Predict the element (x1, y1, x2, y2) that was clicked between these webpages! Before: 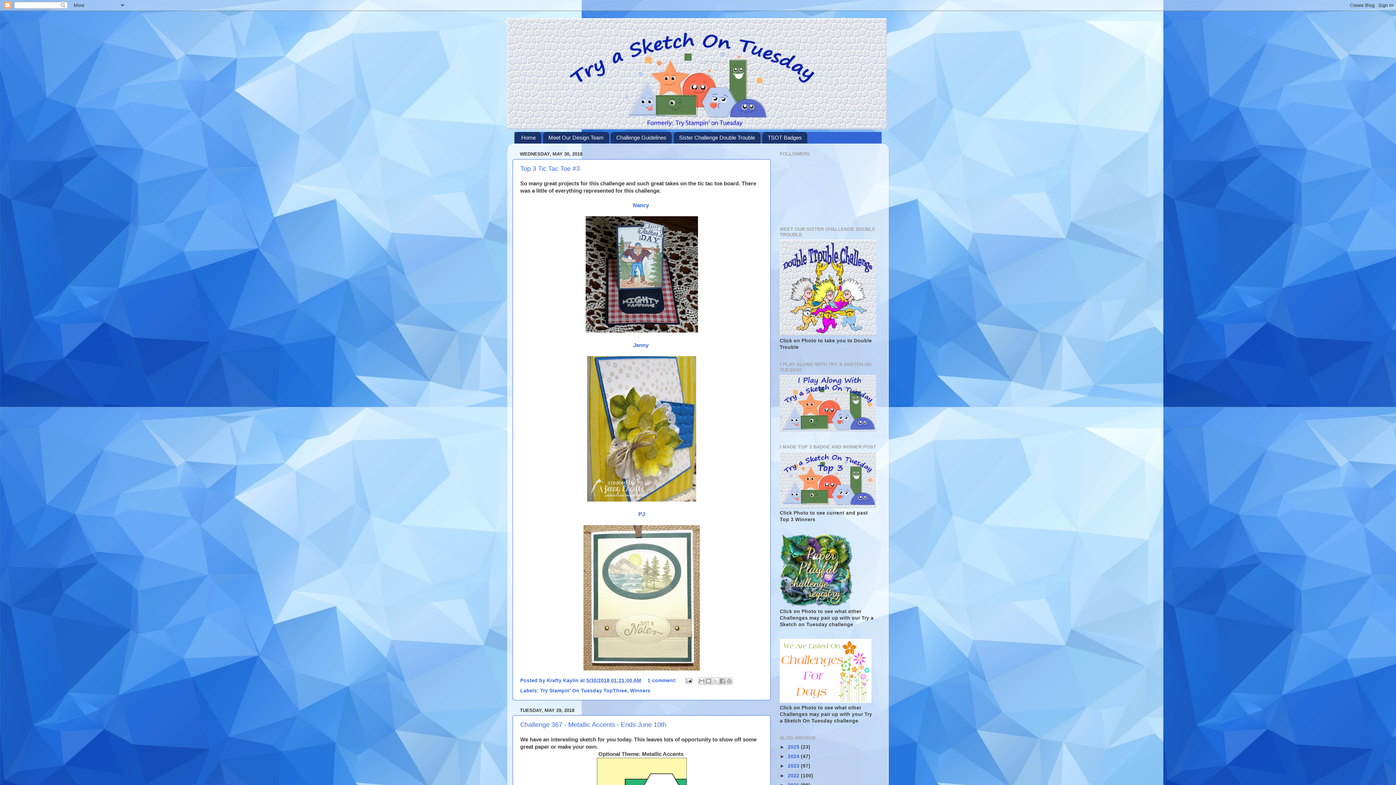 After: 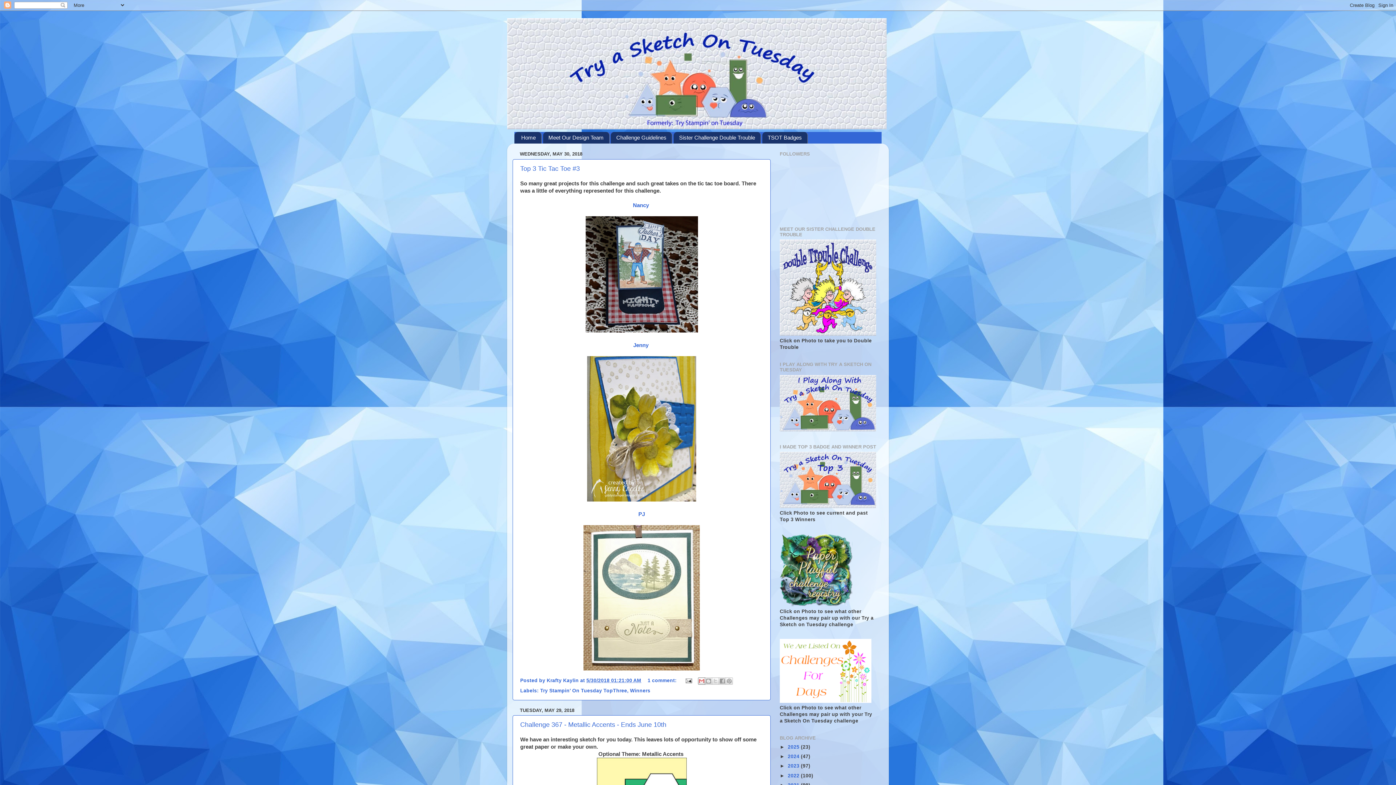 Action: bbox: (698, 677, 705, 684) label: Email This